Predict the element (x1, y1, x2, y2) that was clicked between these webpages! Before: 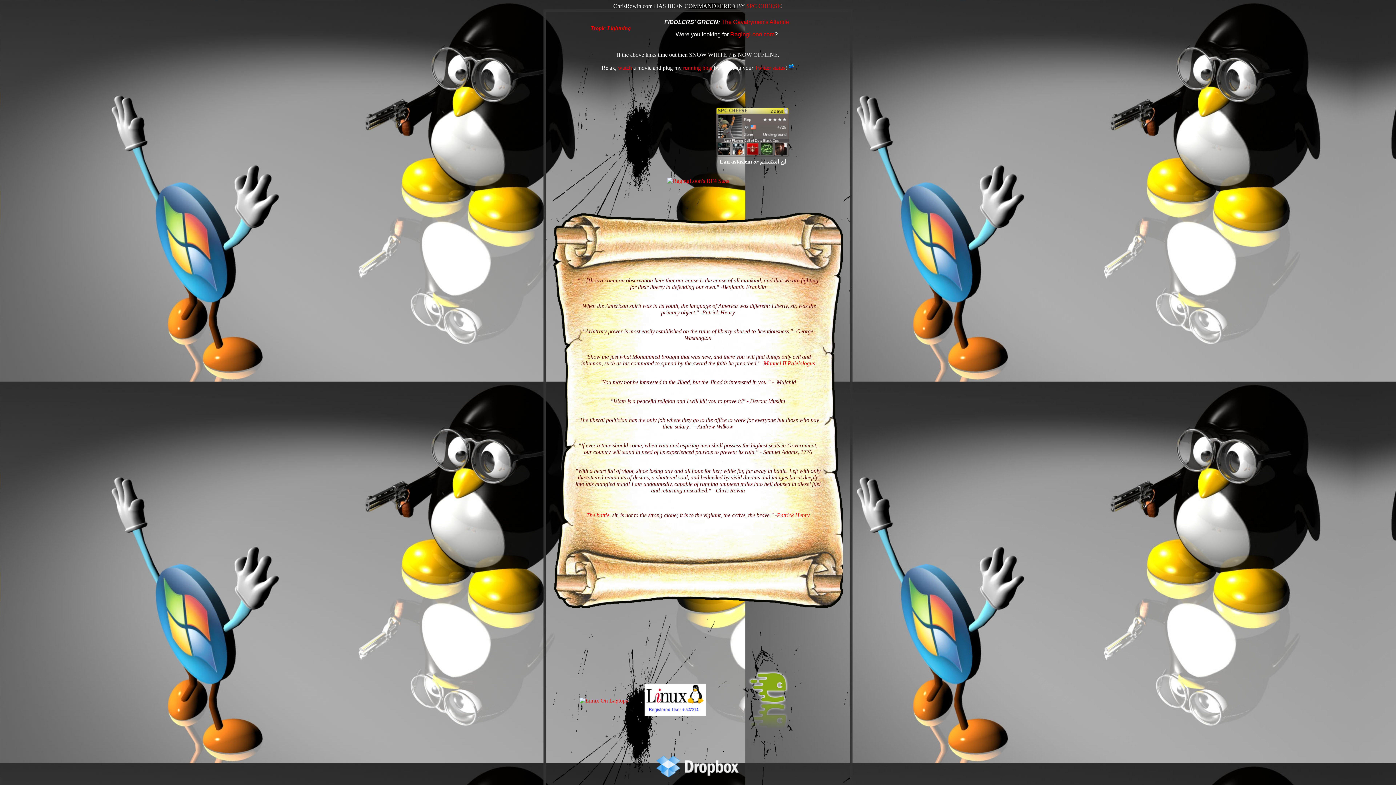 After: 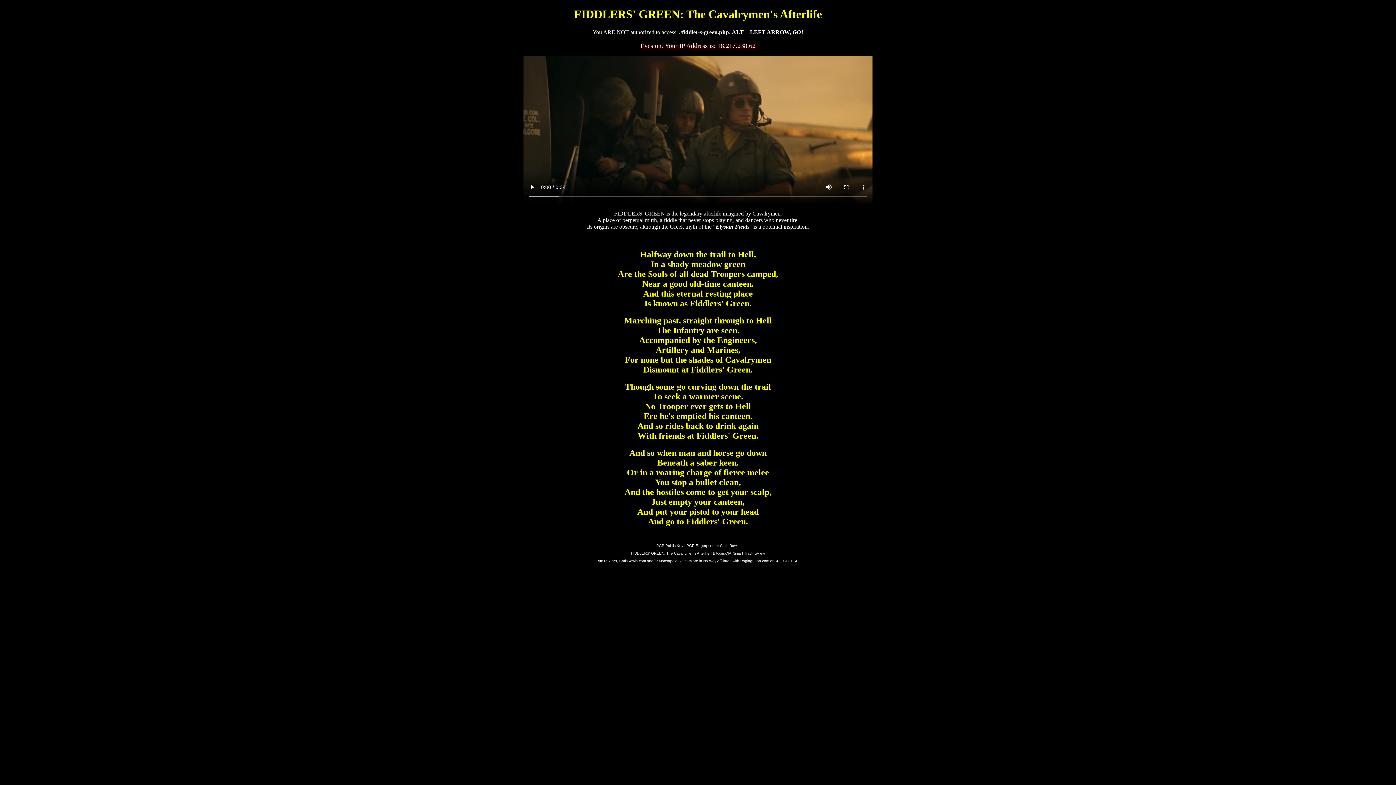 Action: bbox: (618, 64, 632, 70) label: watch